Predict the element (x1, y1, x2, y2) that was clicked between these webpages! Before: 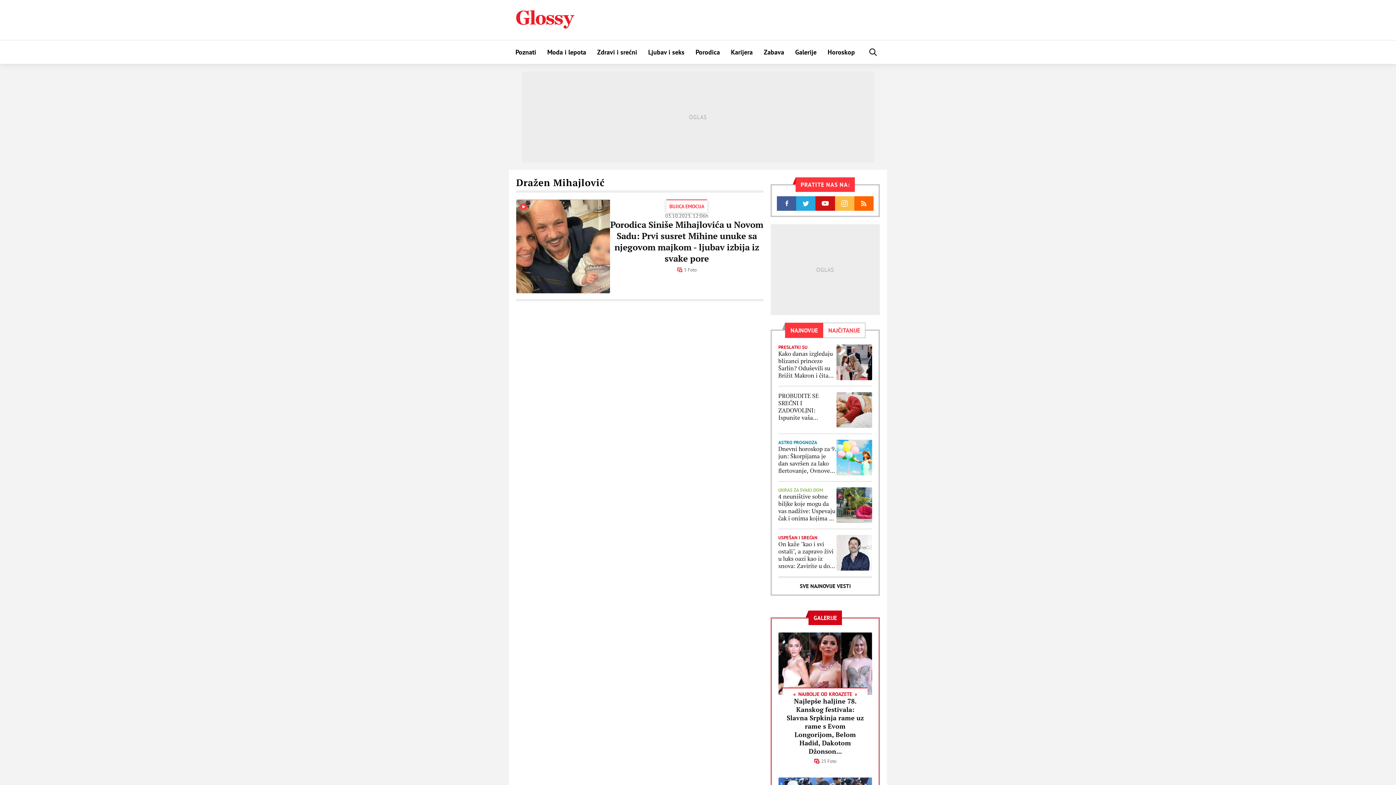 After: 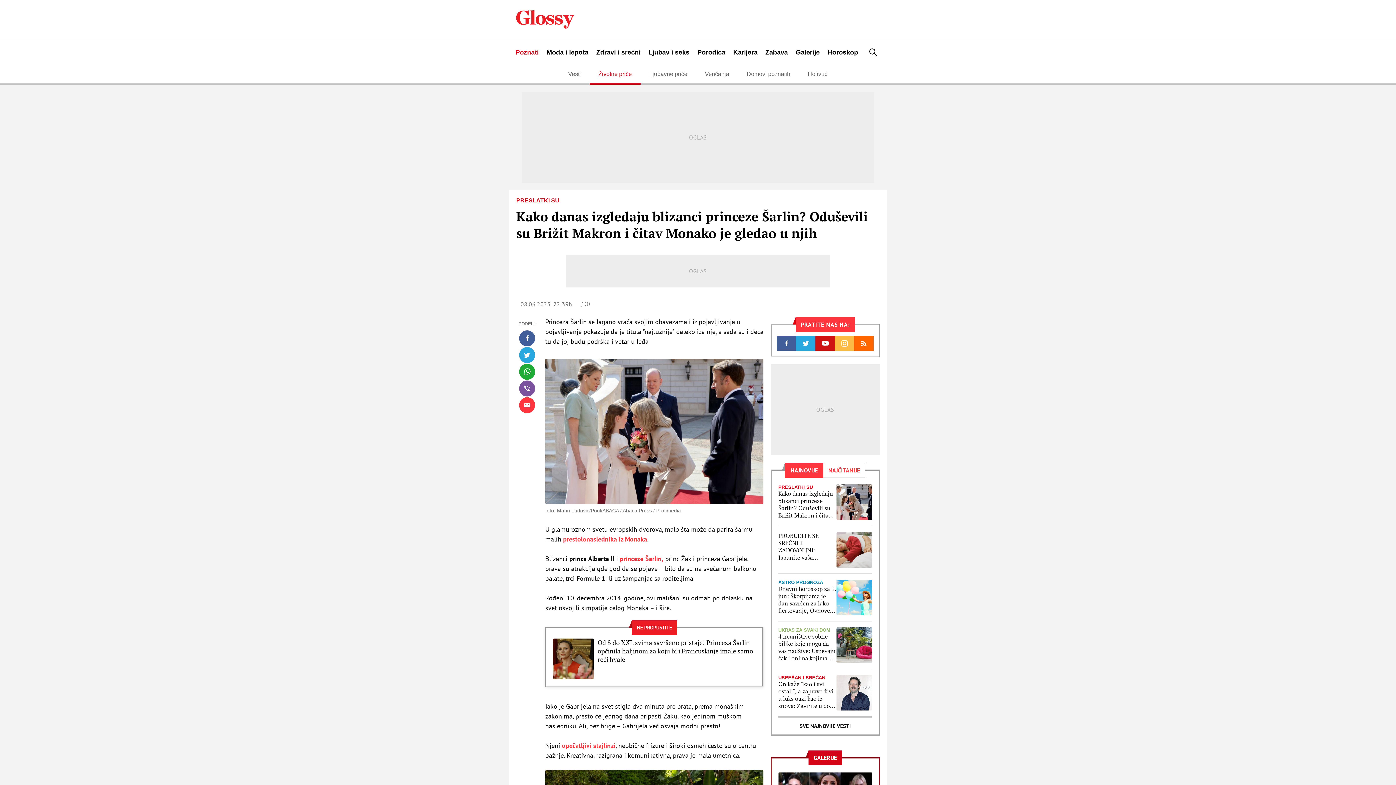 Action: bbox: (836, 344, 872, 380)